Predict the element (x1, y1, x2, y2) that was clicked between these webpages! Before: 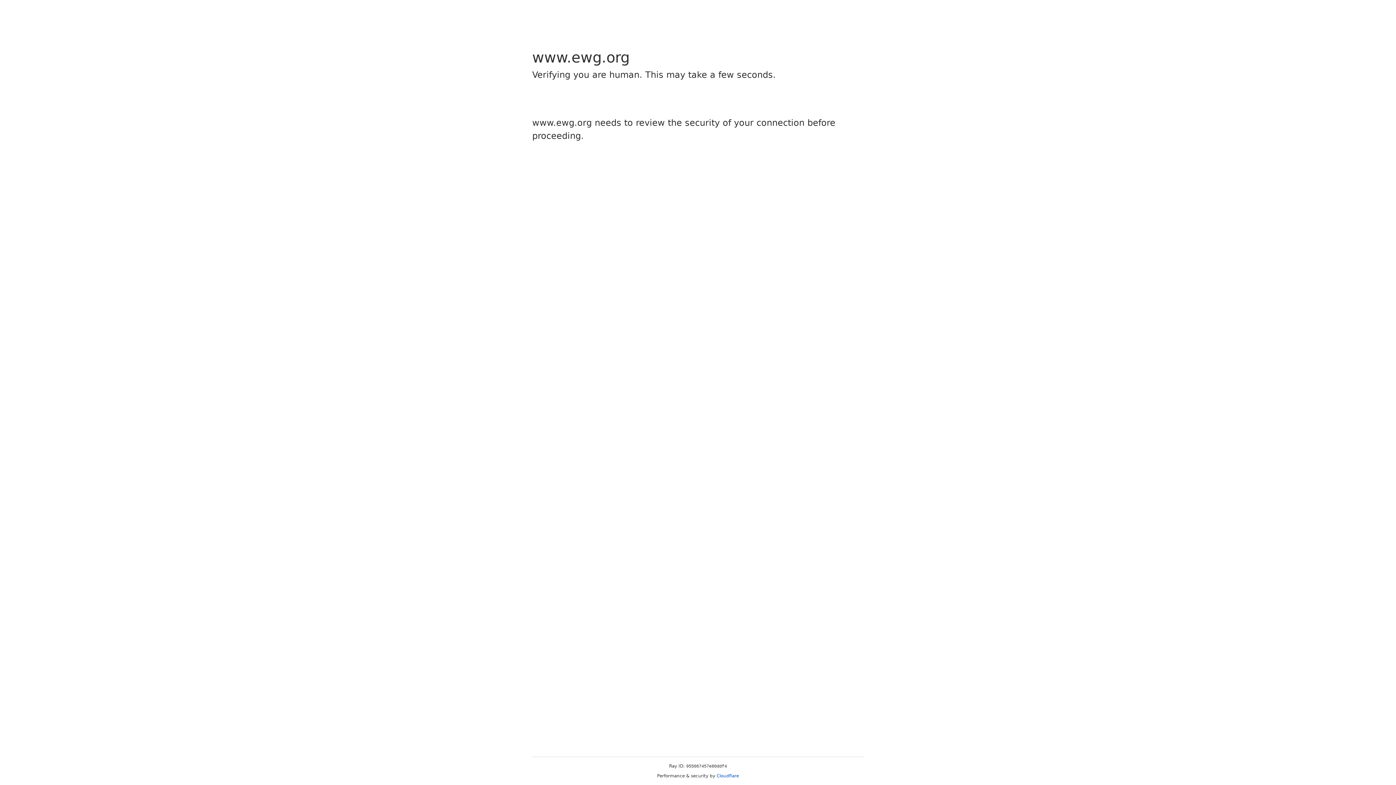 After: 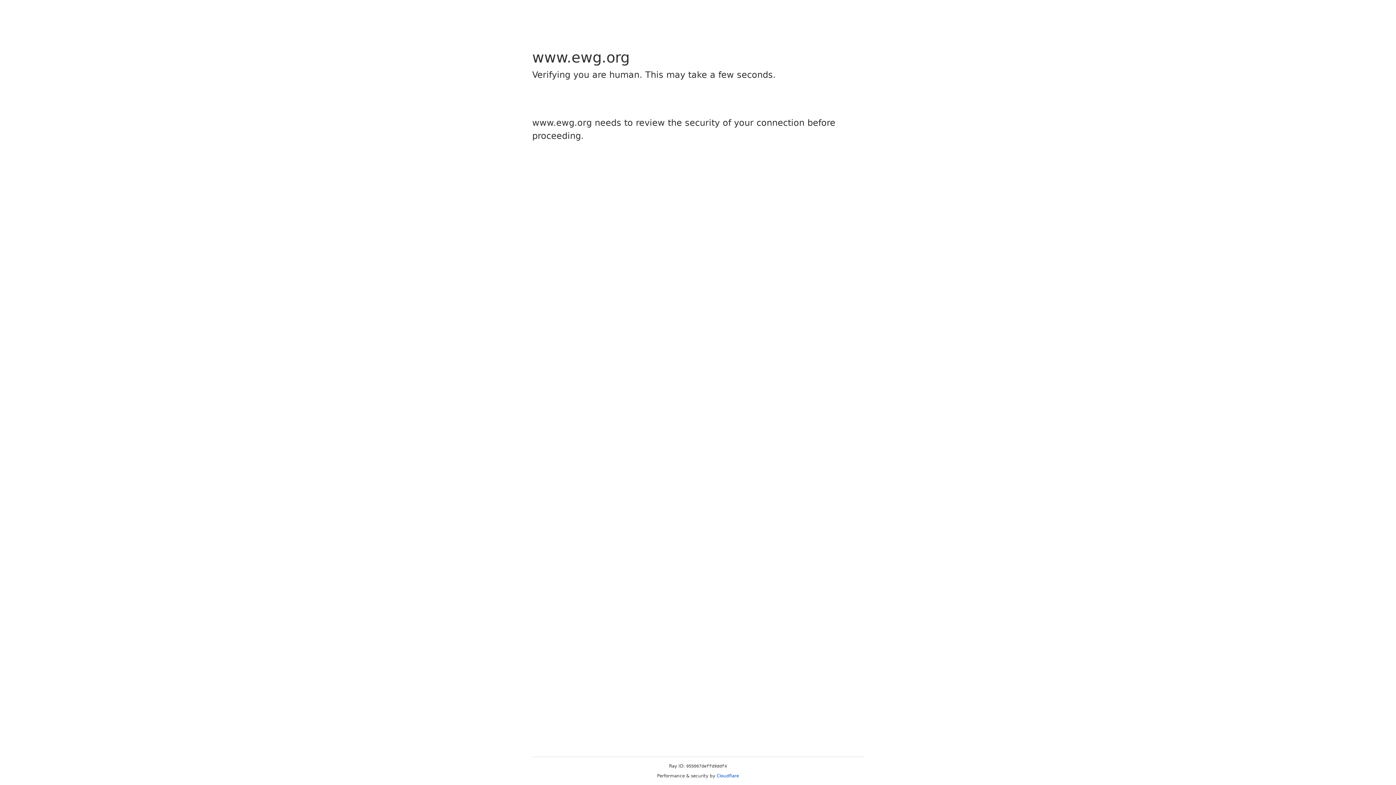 Action: bbox: (716, 773, 739, 778) label: Cloudflare